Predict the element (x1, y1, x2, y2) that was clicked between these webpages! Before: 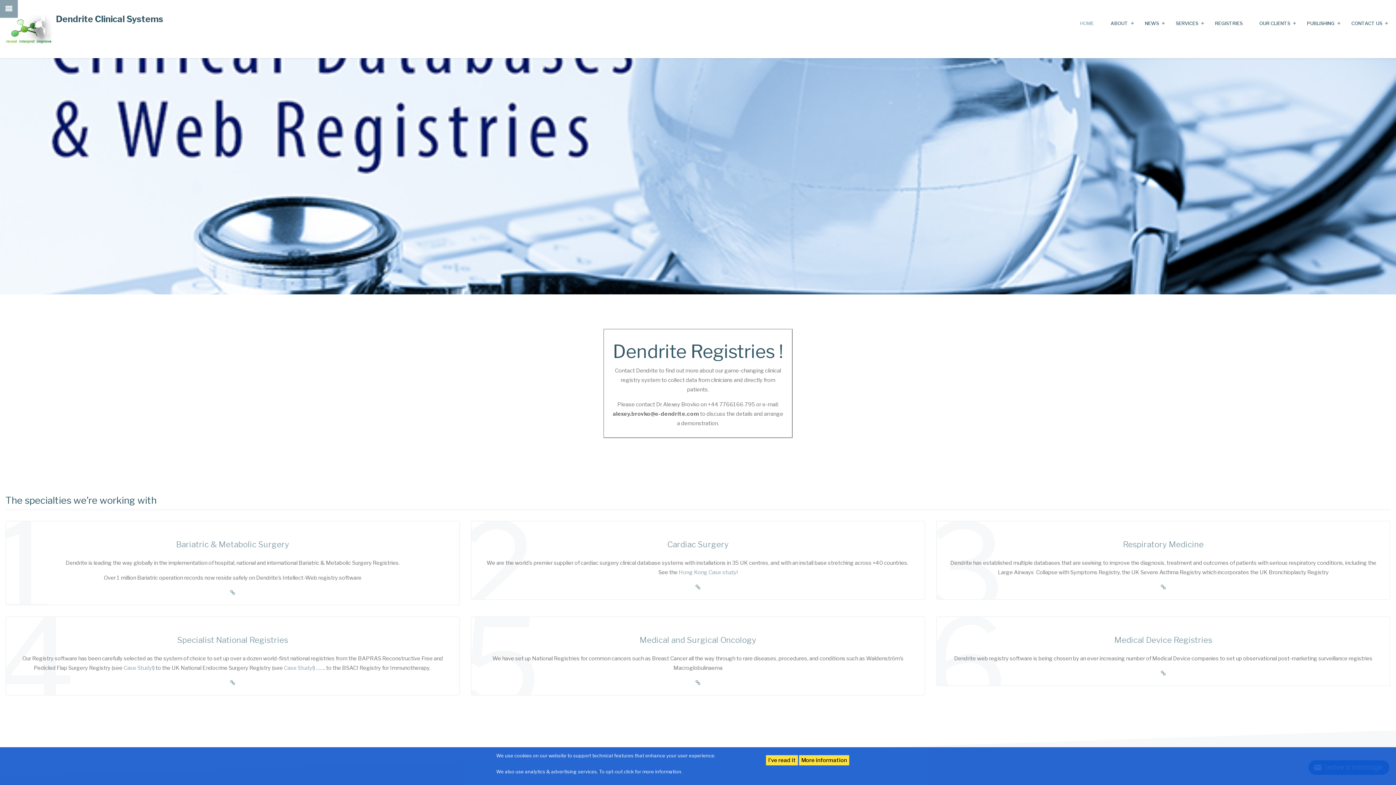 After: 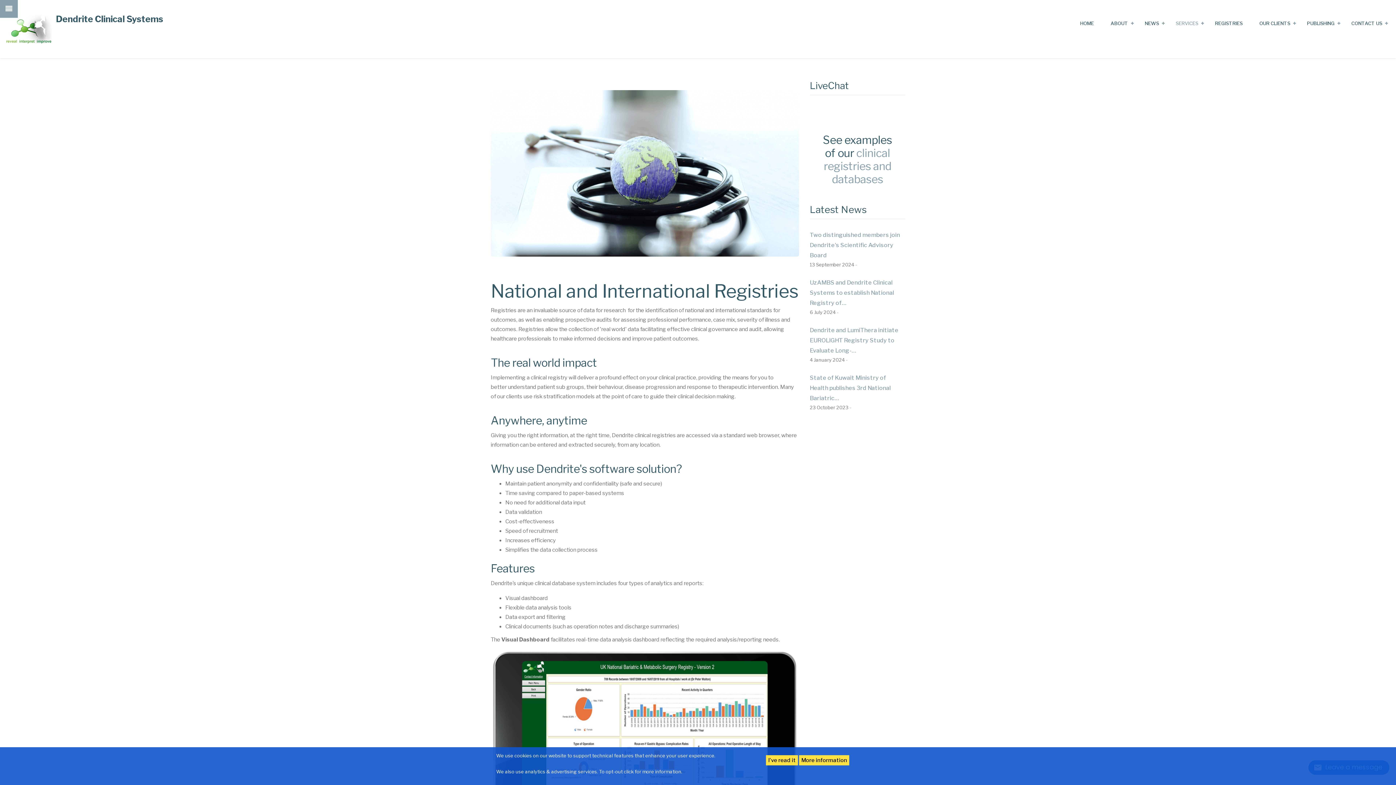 Action: label: Specialist National Registries bbox: (177, 635, 288, 645)